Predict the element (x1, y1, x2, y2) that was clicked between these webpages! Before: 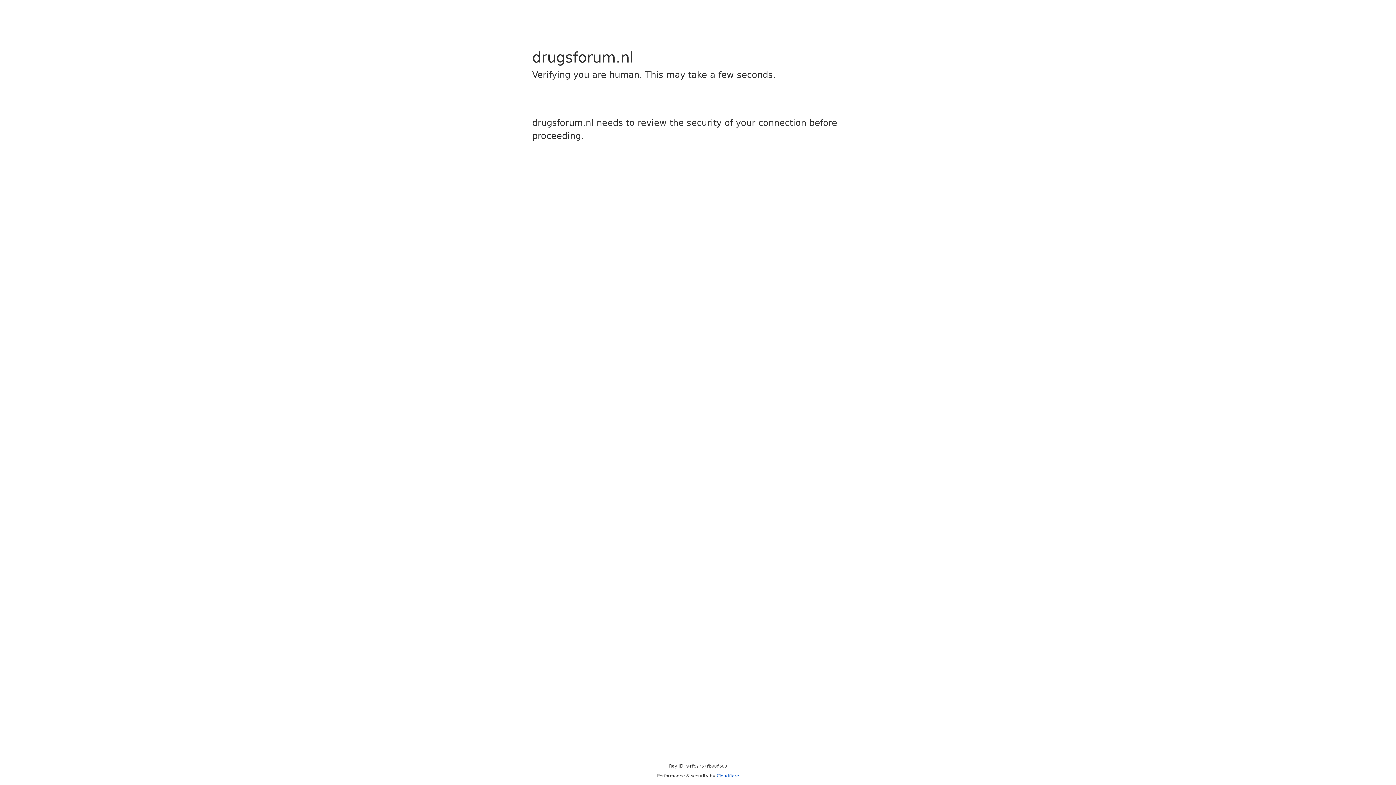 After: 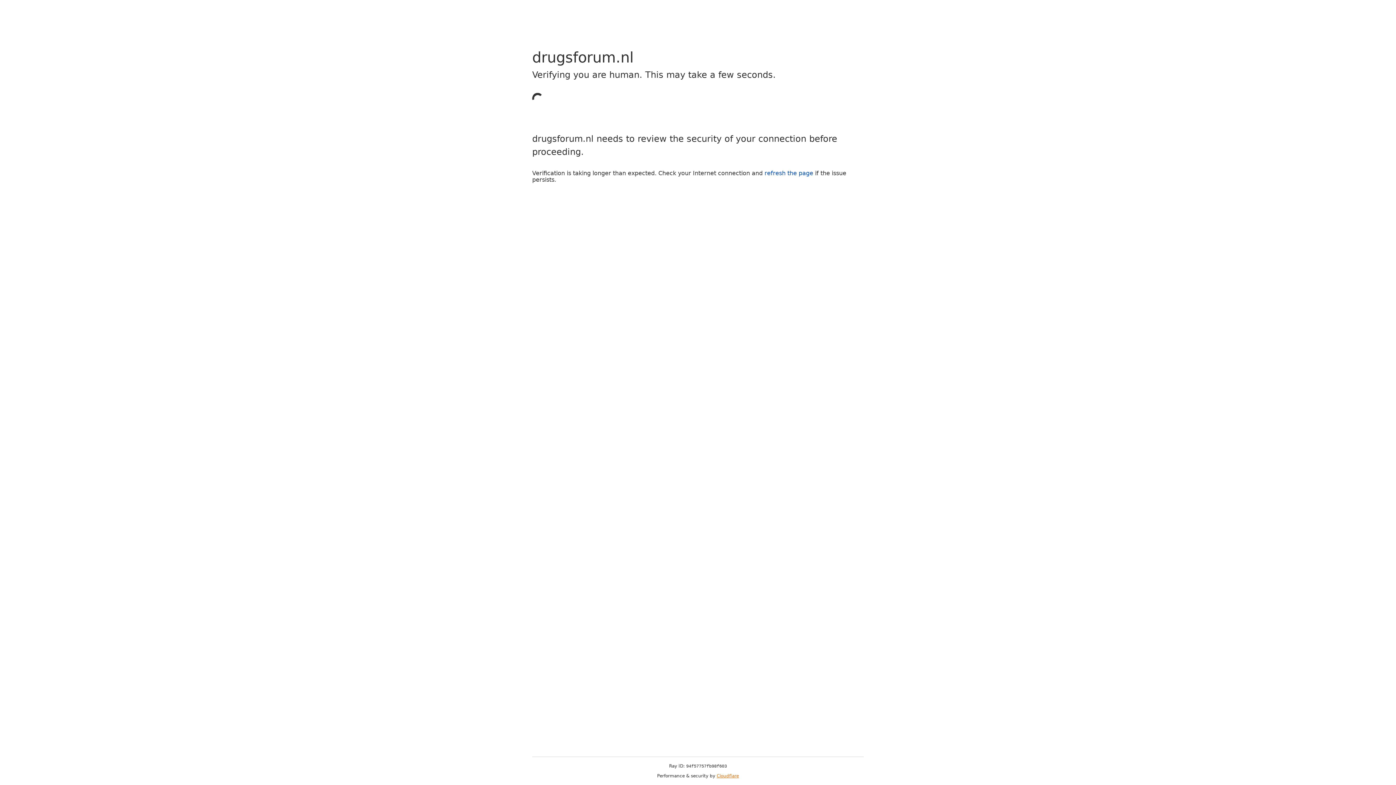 Action: label: Cloudflare bbox: (716, 773, 739, 778)